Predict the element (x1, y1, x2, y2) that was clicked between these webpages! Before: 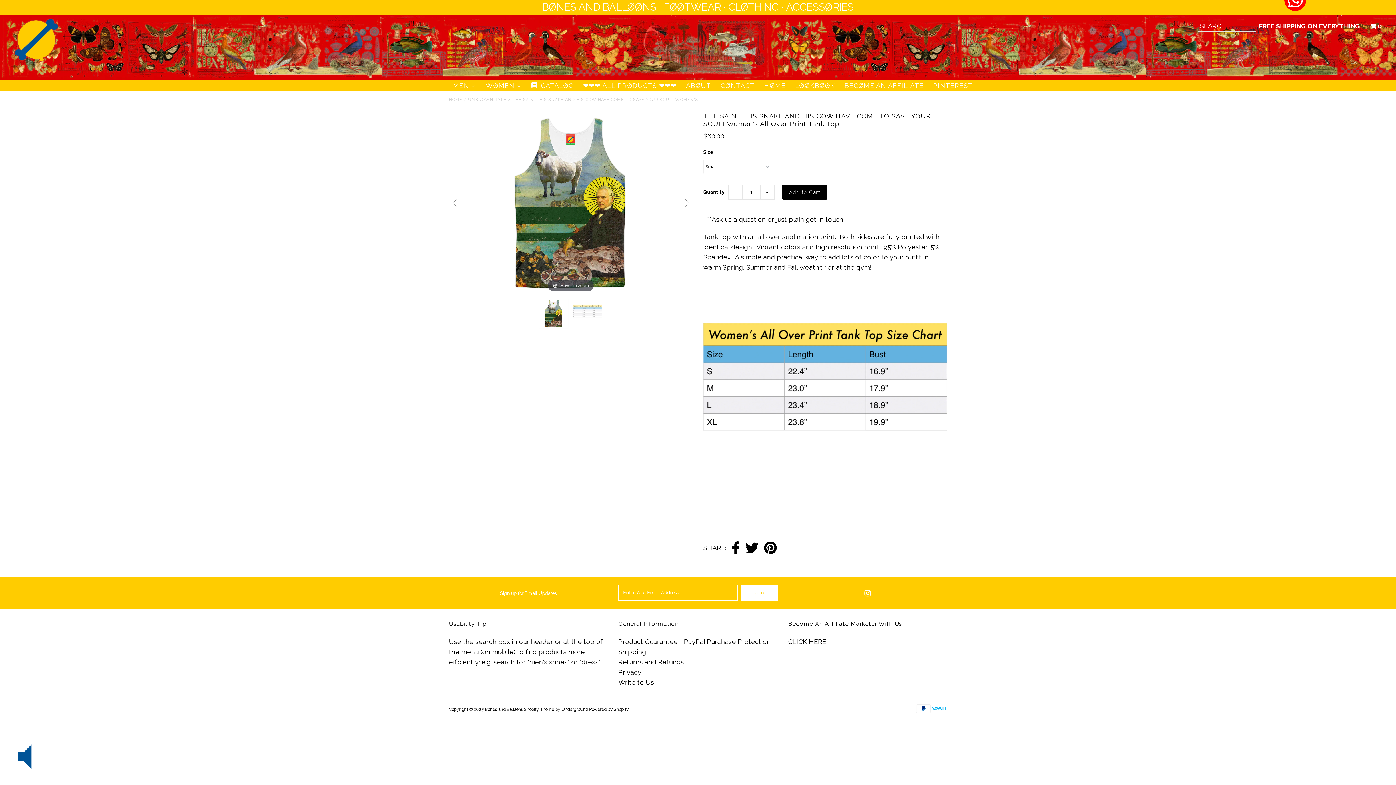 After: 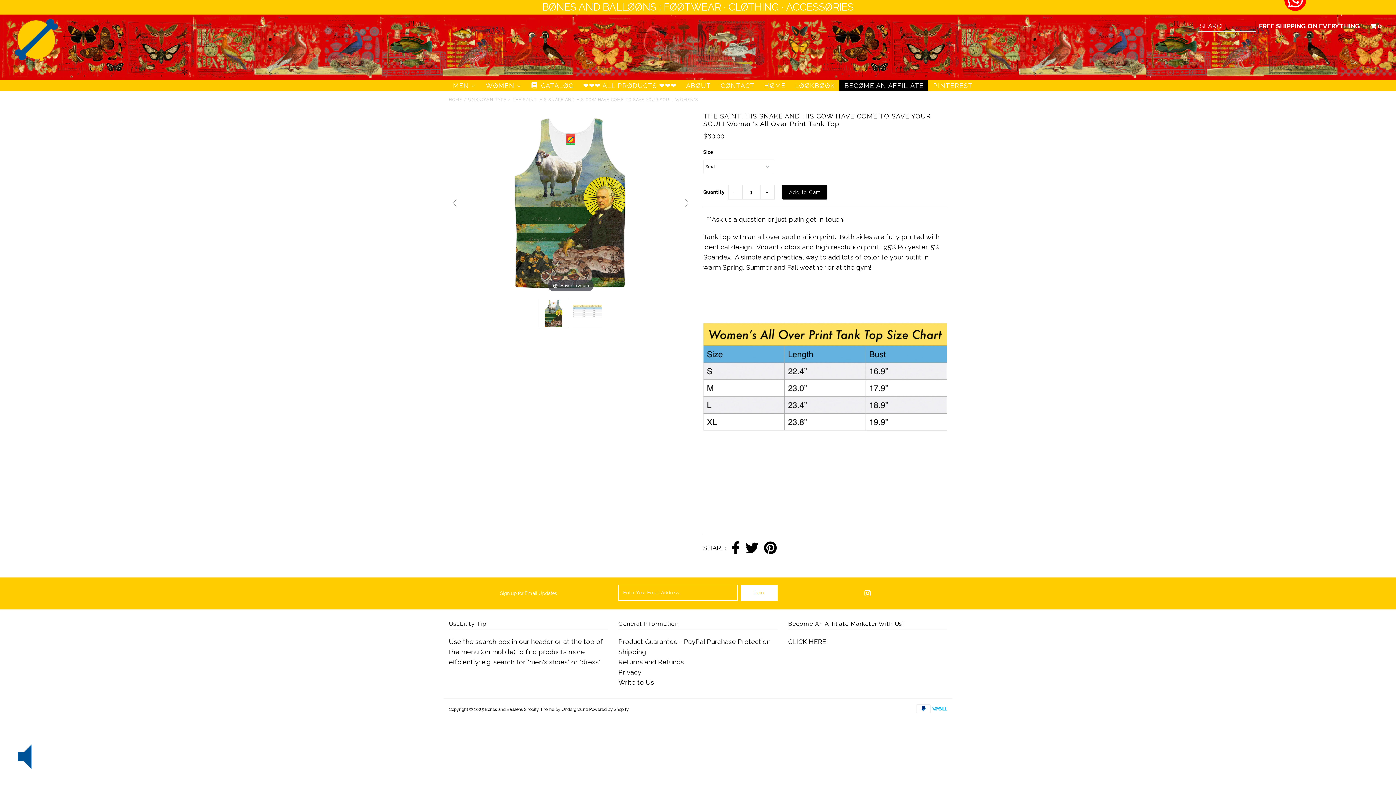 Action: bbox: (839, 80, 928, 91) label: Becøme an affiliate